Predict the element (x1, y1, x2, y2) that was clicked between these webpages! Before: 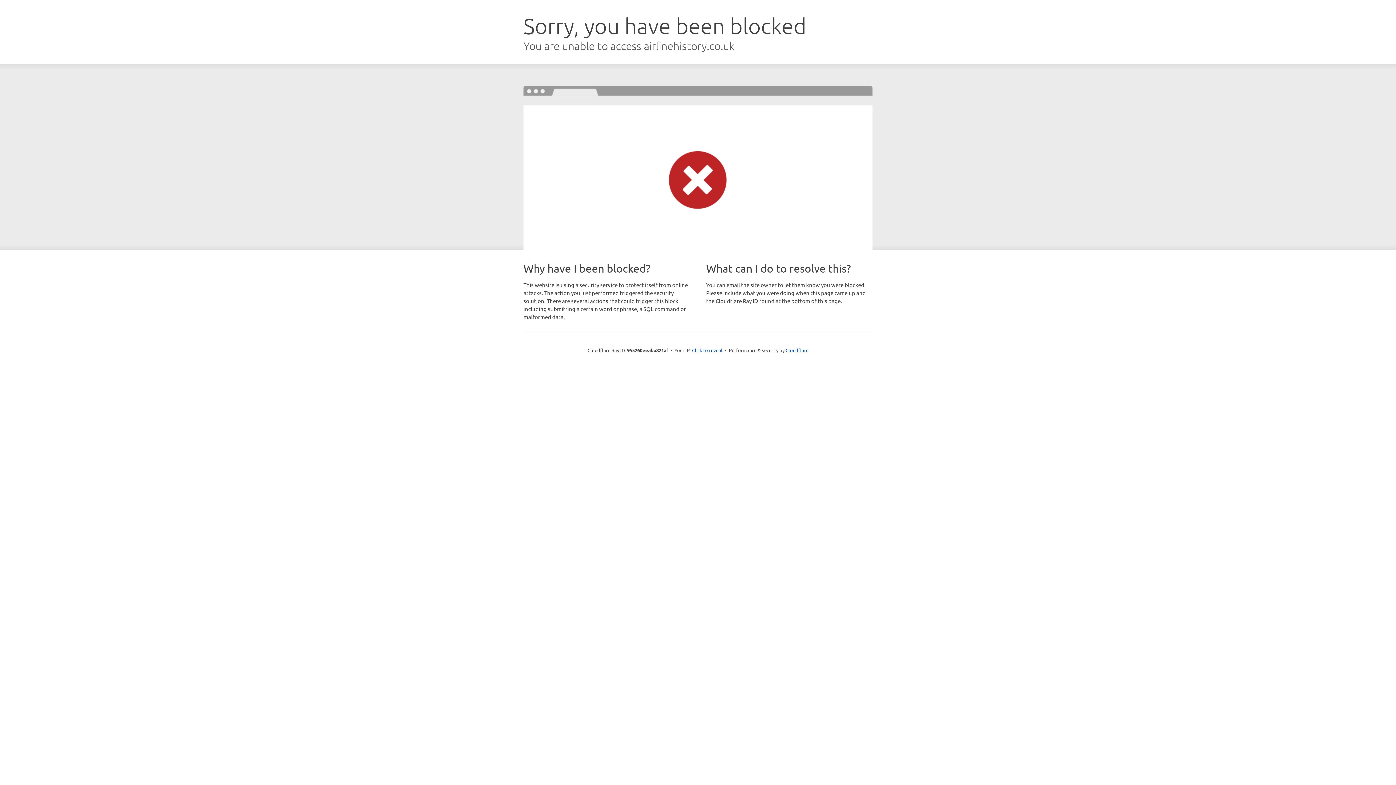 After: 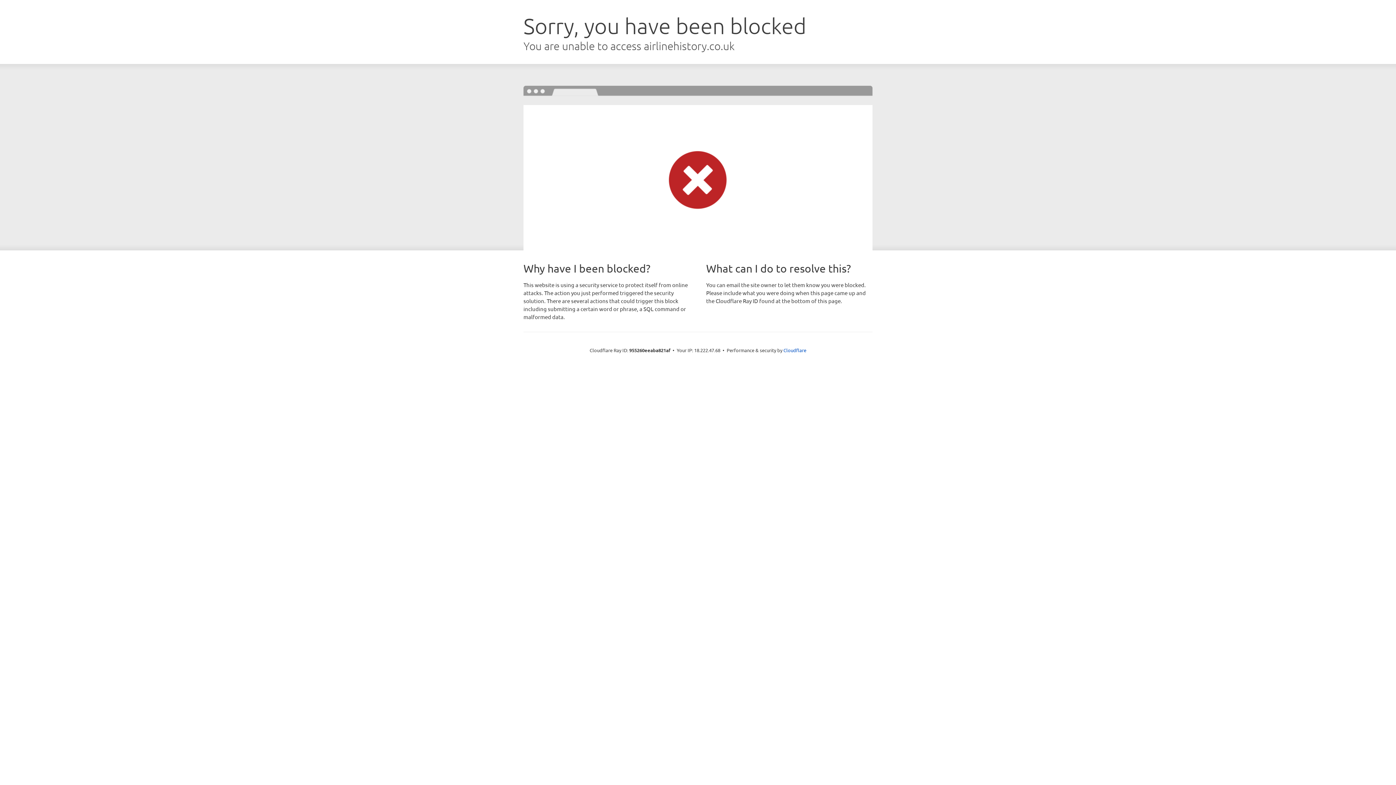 Action: label: Click to reveal bbox: (692, 346, 722, 353)